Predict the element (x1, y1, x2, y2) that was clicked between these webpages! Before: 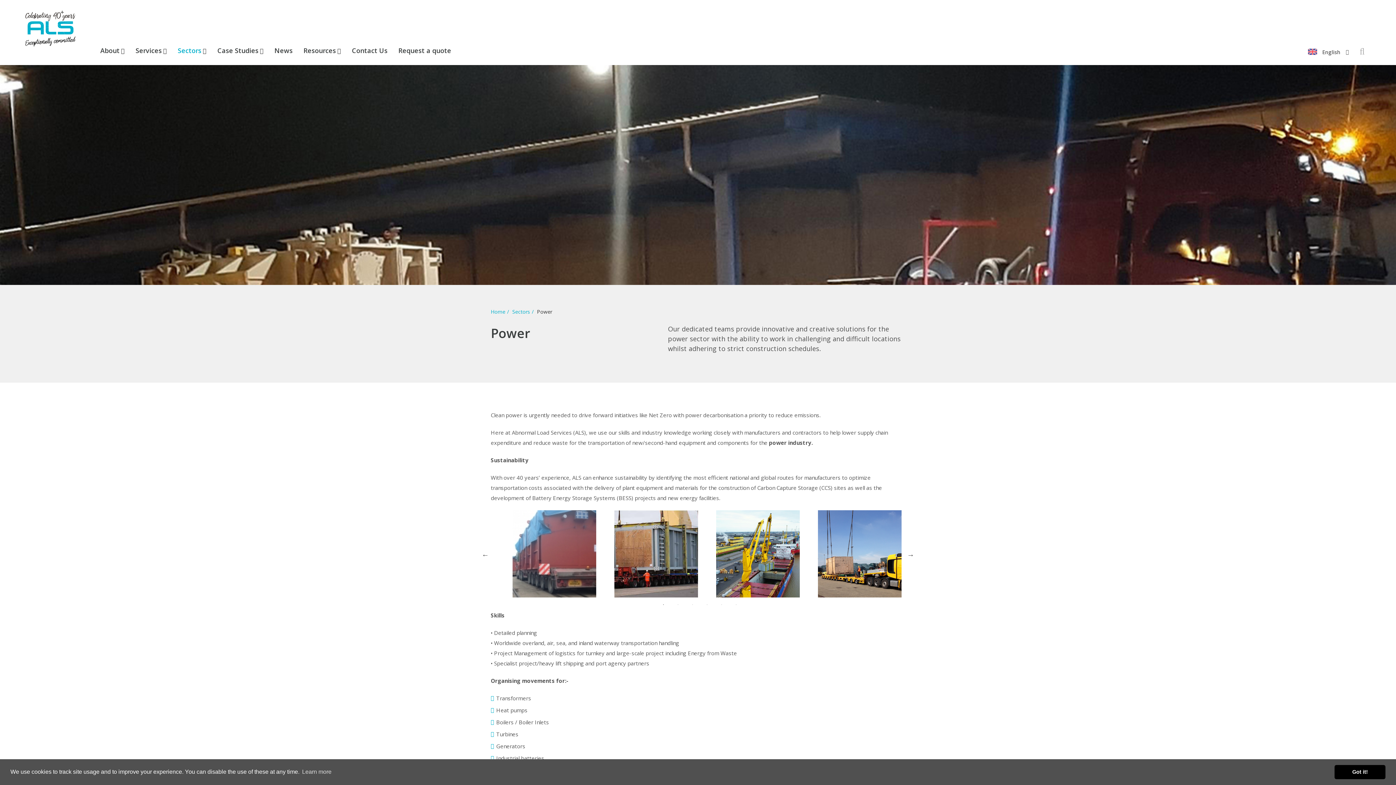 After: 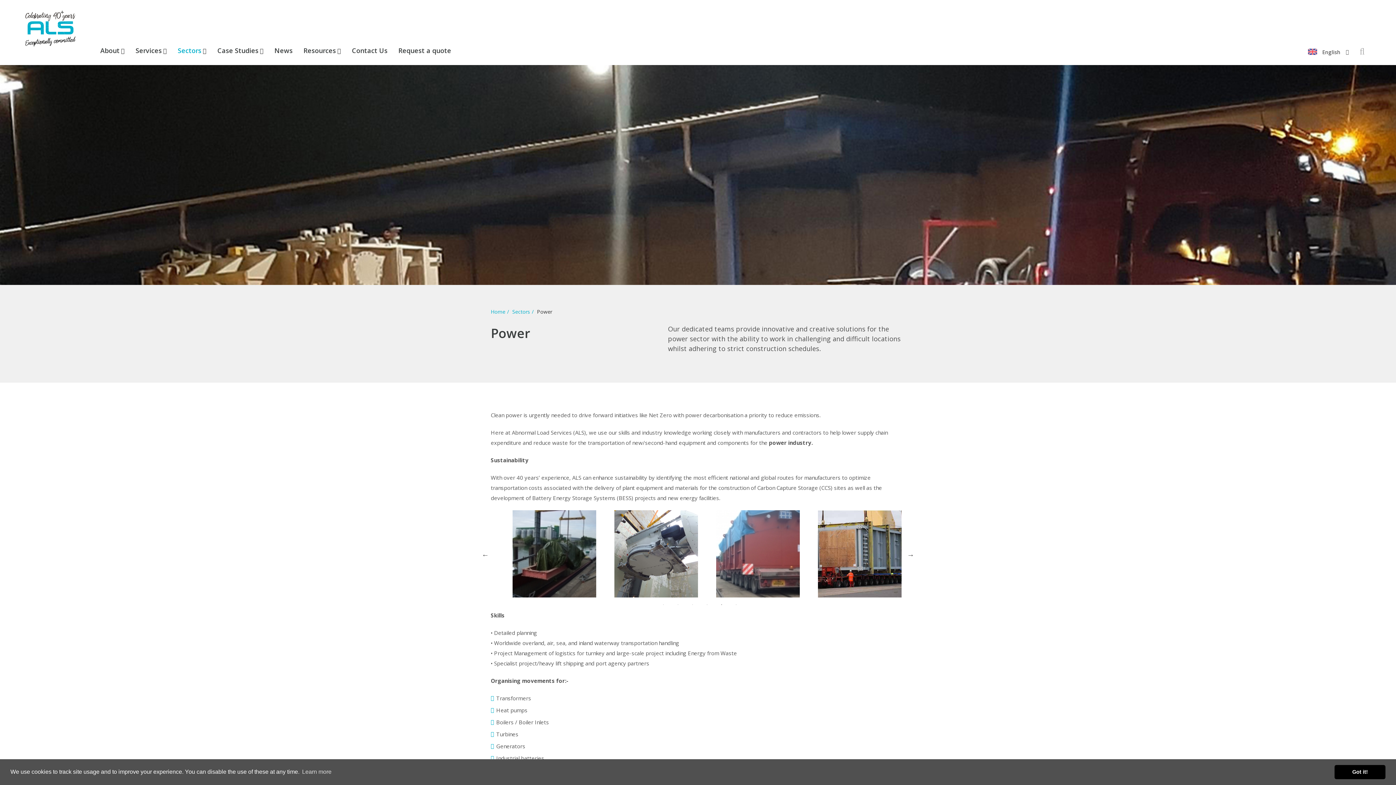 Action: label: 5 of 2 bbox: (718, 601, 725, 608)